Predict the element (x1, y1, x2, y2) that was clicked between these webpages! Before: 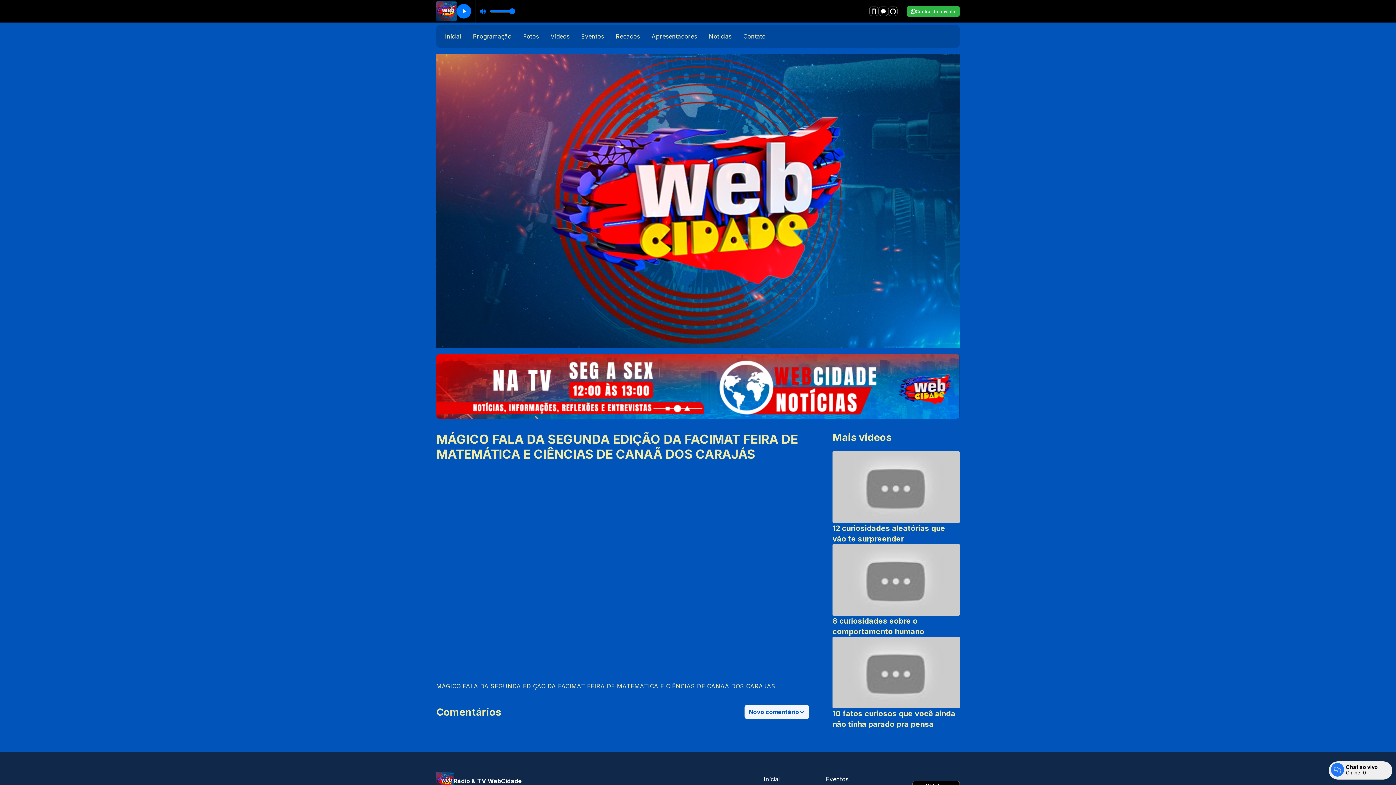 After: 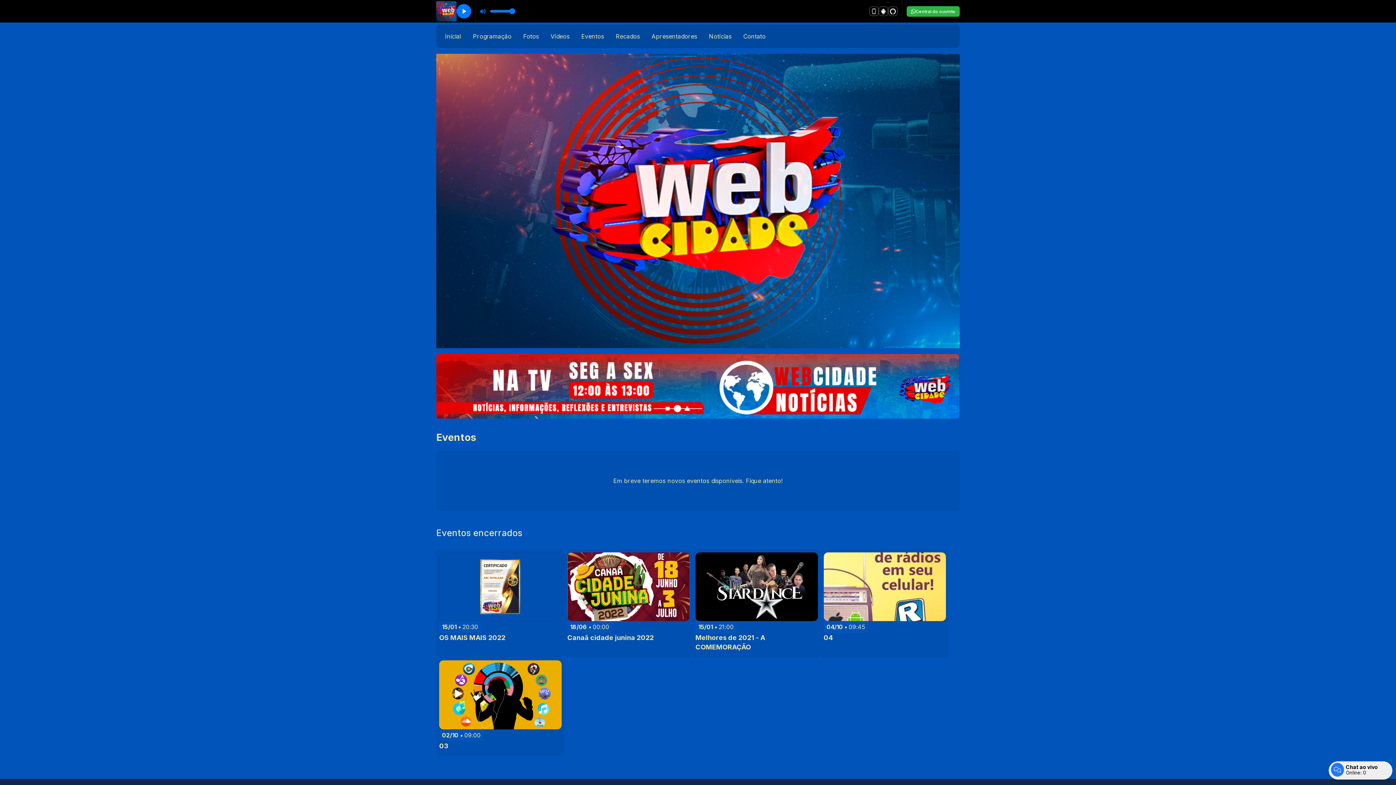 Action: label: Eventos bbox: (820, 772, 877, 786)